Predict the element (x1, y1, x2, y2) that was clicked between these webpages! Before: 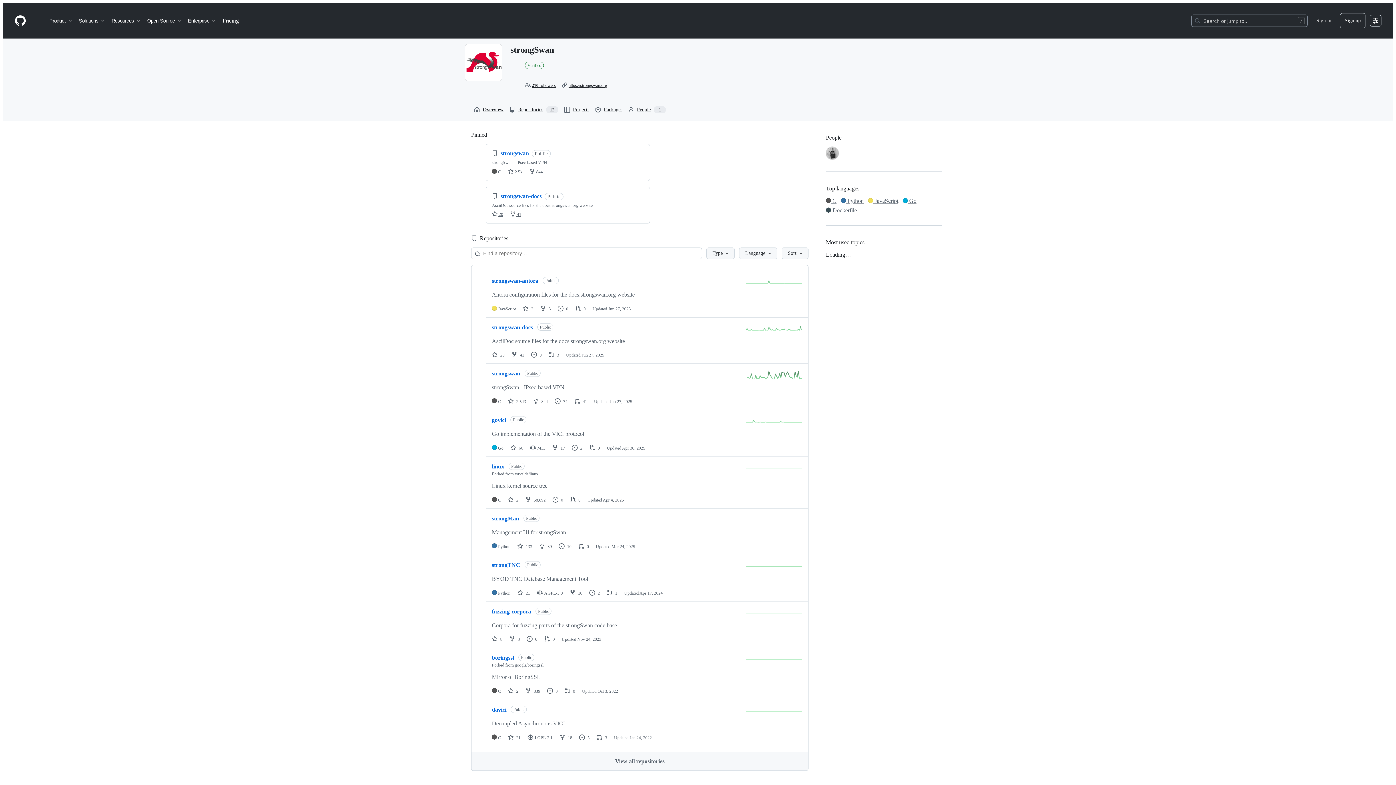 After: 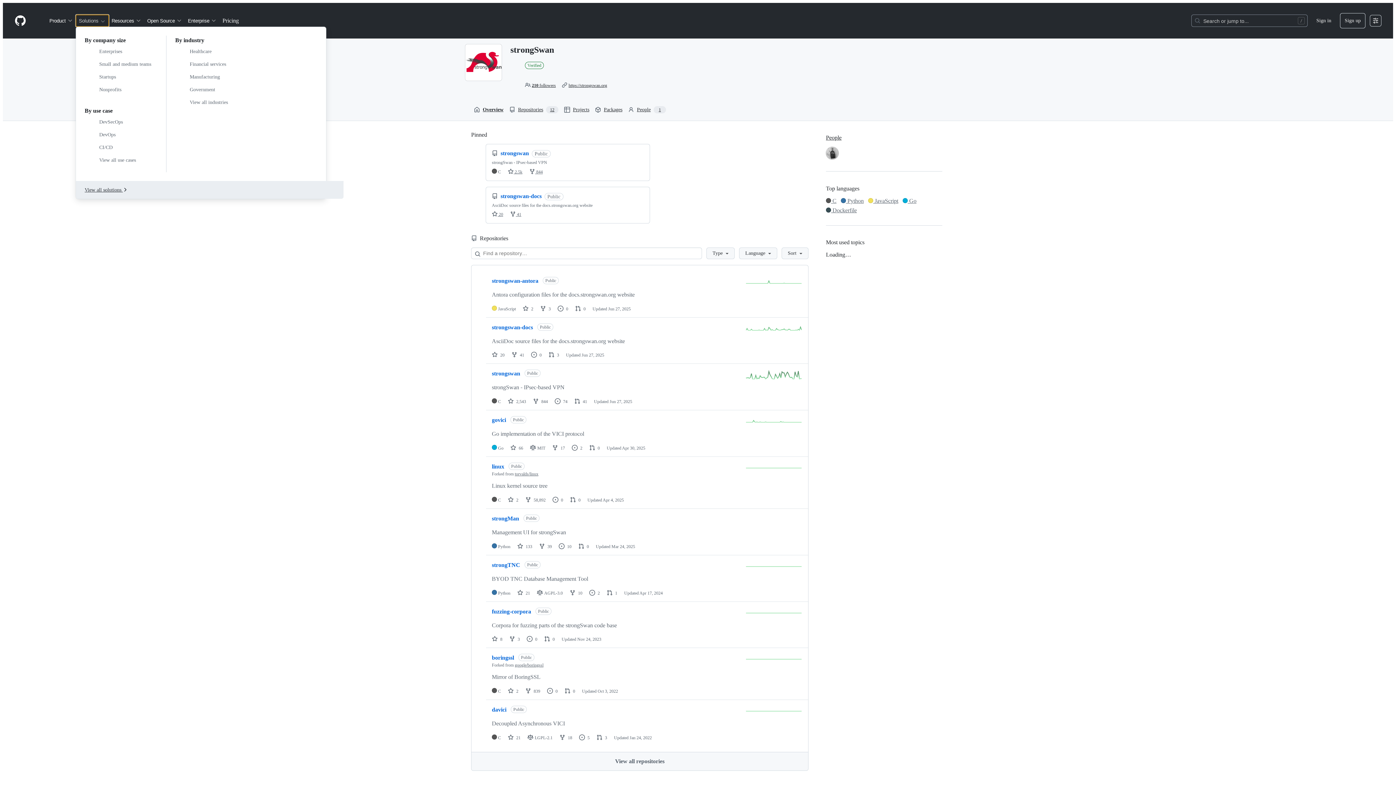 Action: label: Solutions bbox: (76, 14, 108, 26)